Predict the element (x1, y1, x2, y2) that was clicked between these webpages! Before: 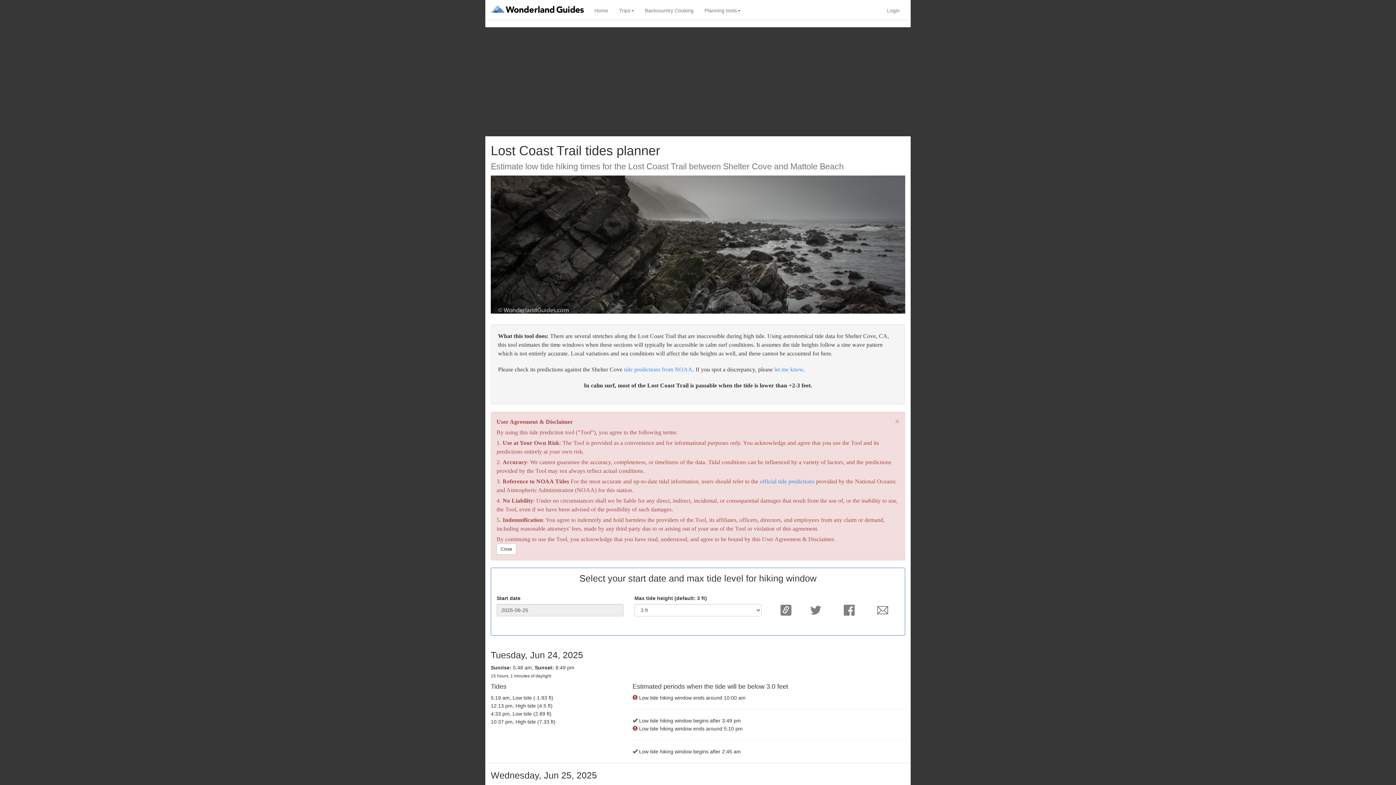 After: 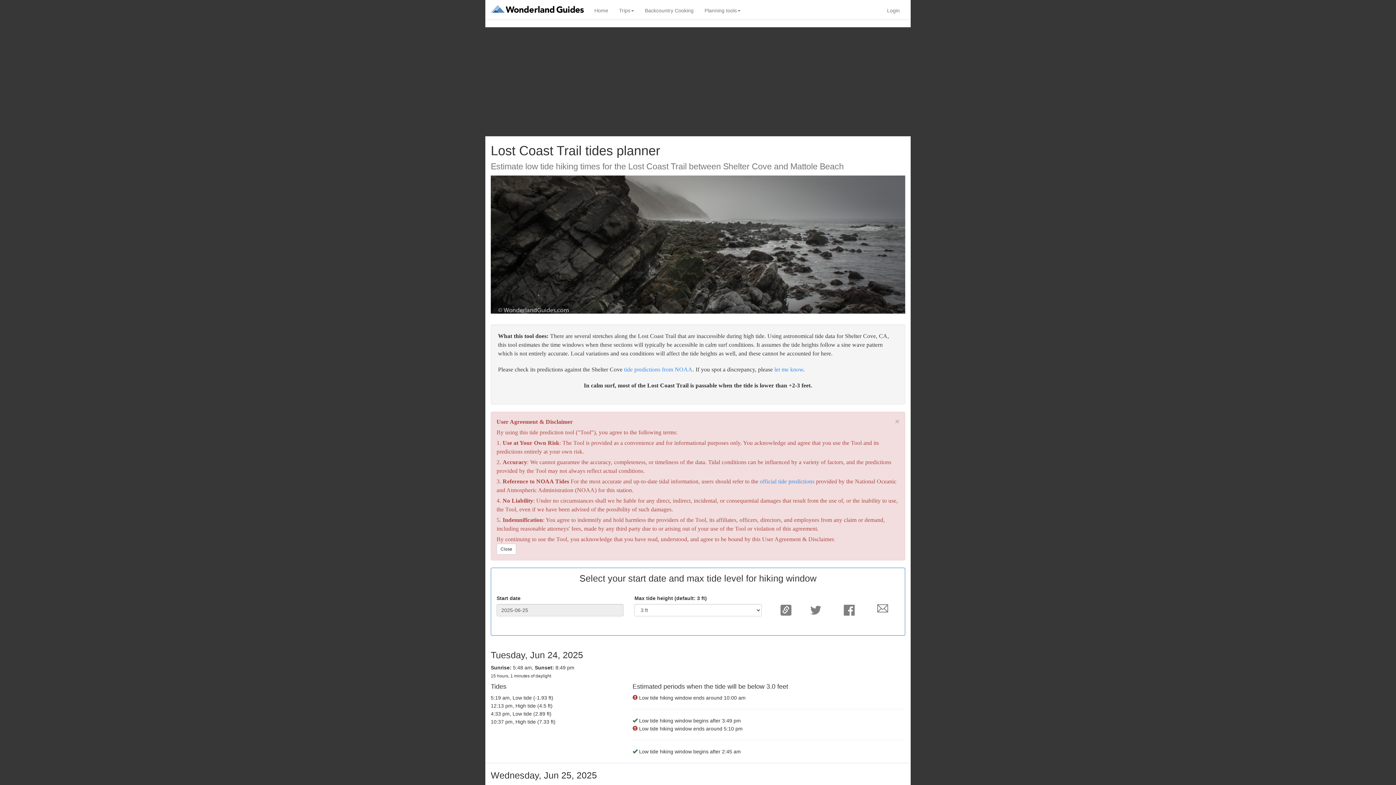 Action: bbox: (874, 601, 891, 619)